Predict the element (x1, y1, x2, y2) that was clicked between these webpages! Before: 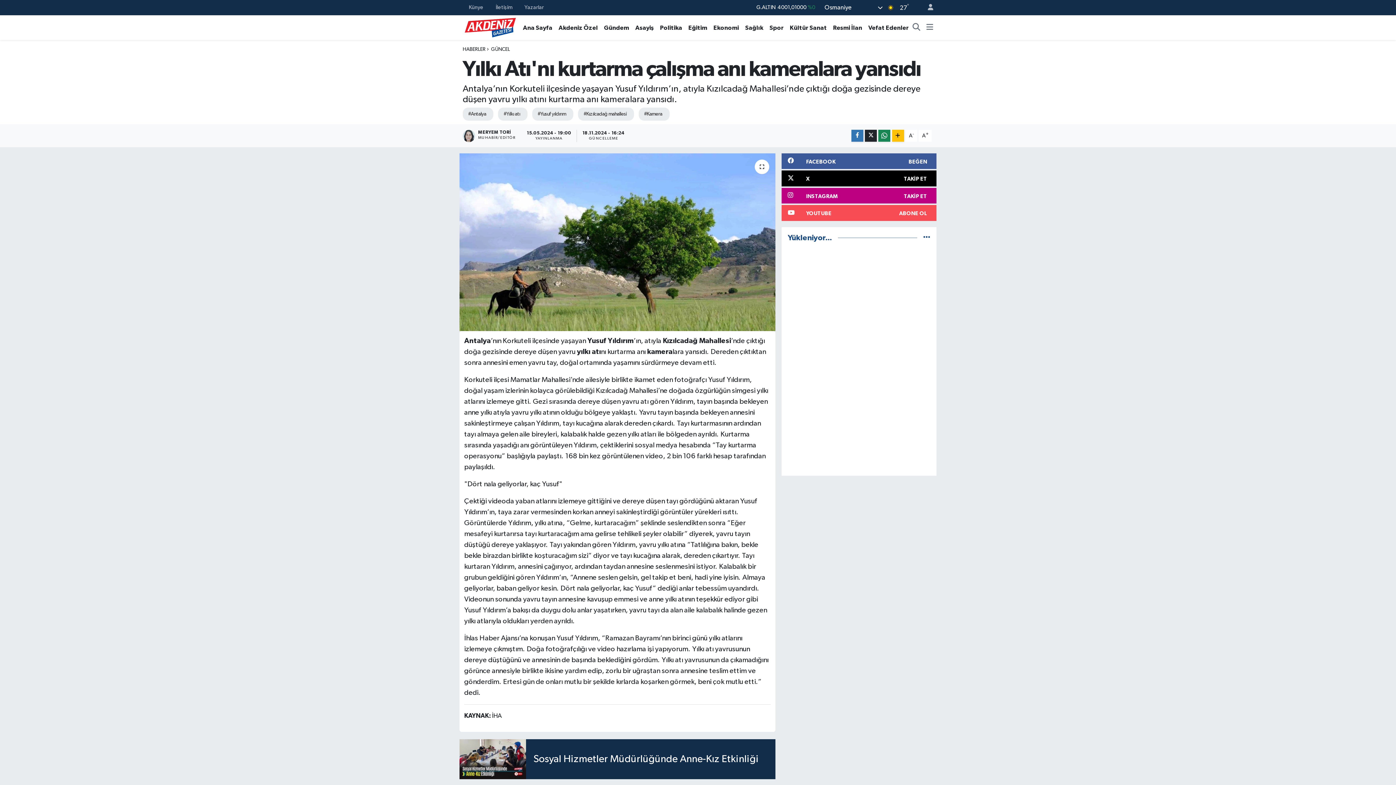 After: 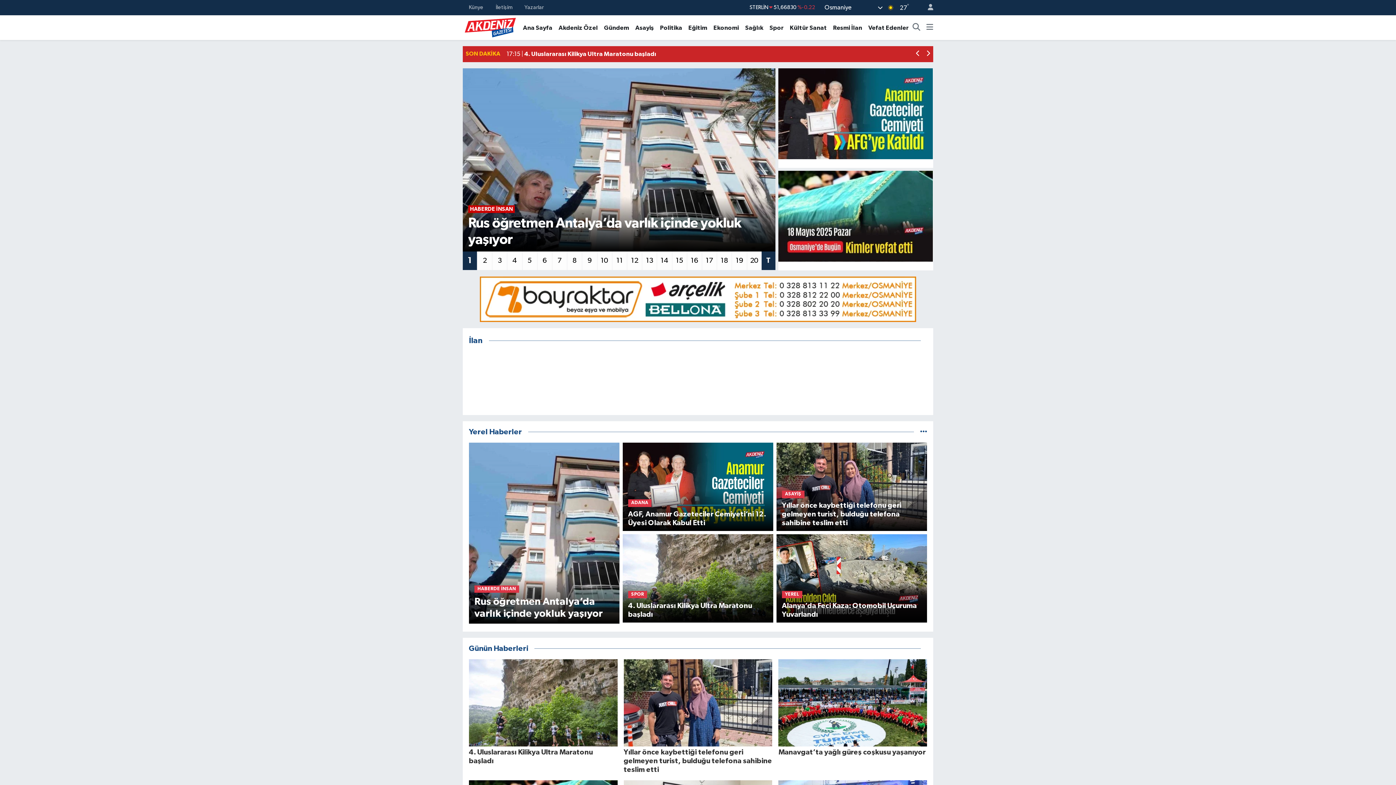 Action: bbox: (520, 23, 555, 32) label: Ana Sayfa